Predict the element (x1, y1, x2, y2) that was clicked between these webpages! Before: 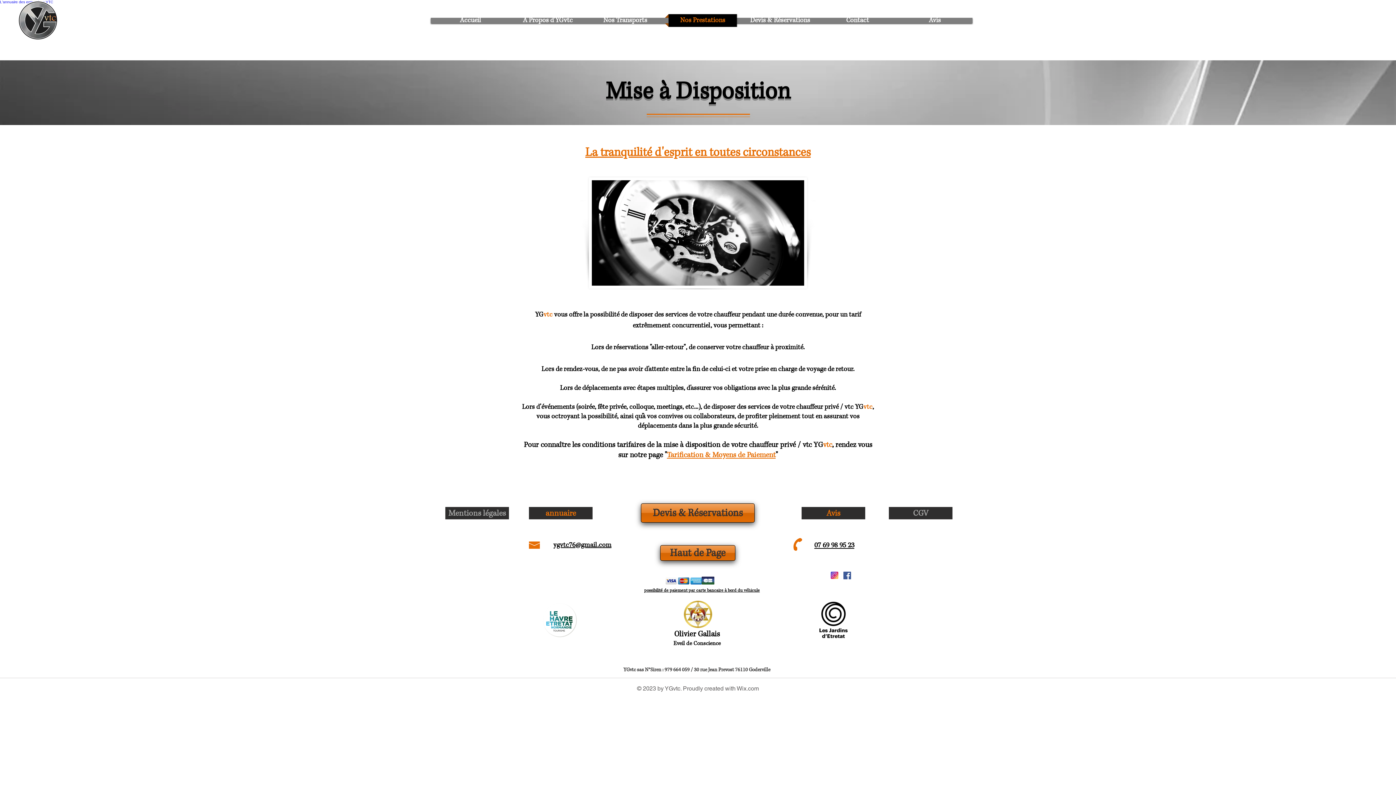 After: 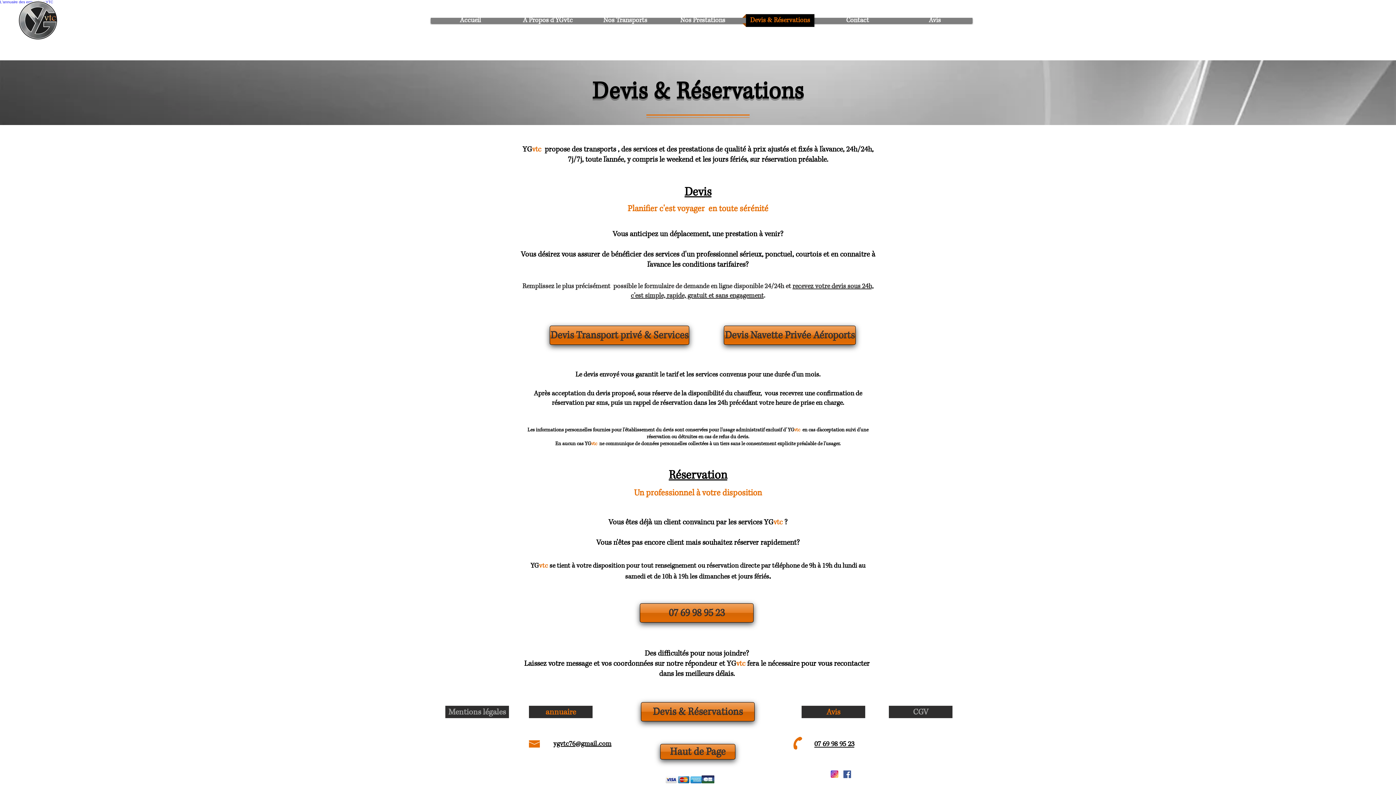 Action: label: Devis & Réservations bbox: (742, 14, 818, 26)